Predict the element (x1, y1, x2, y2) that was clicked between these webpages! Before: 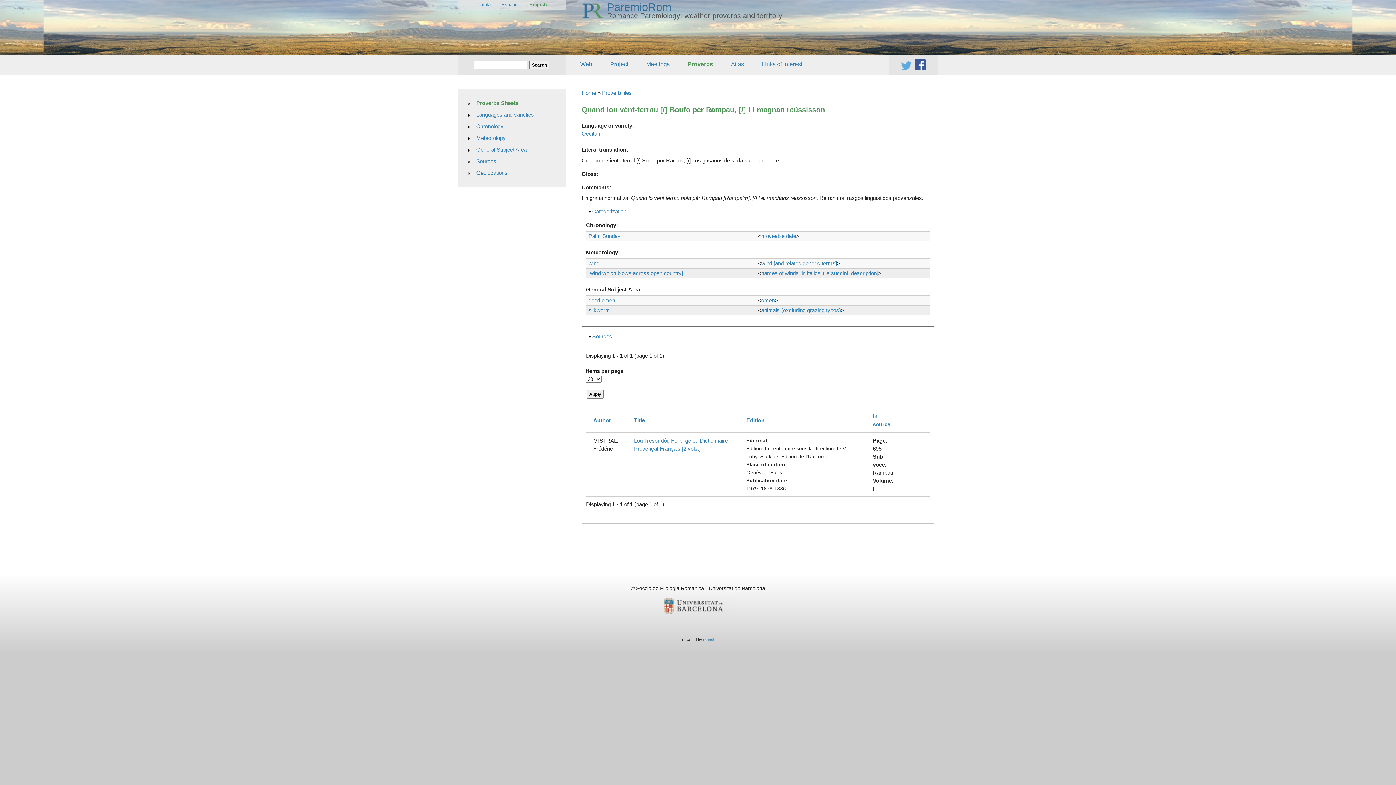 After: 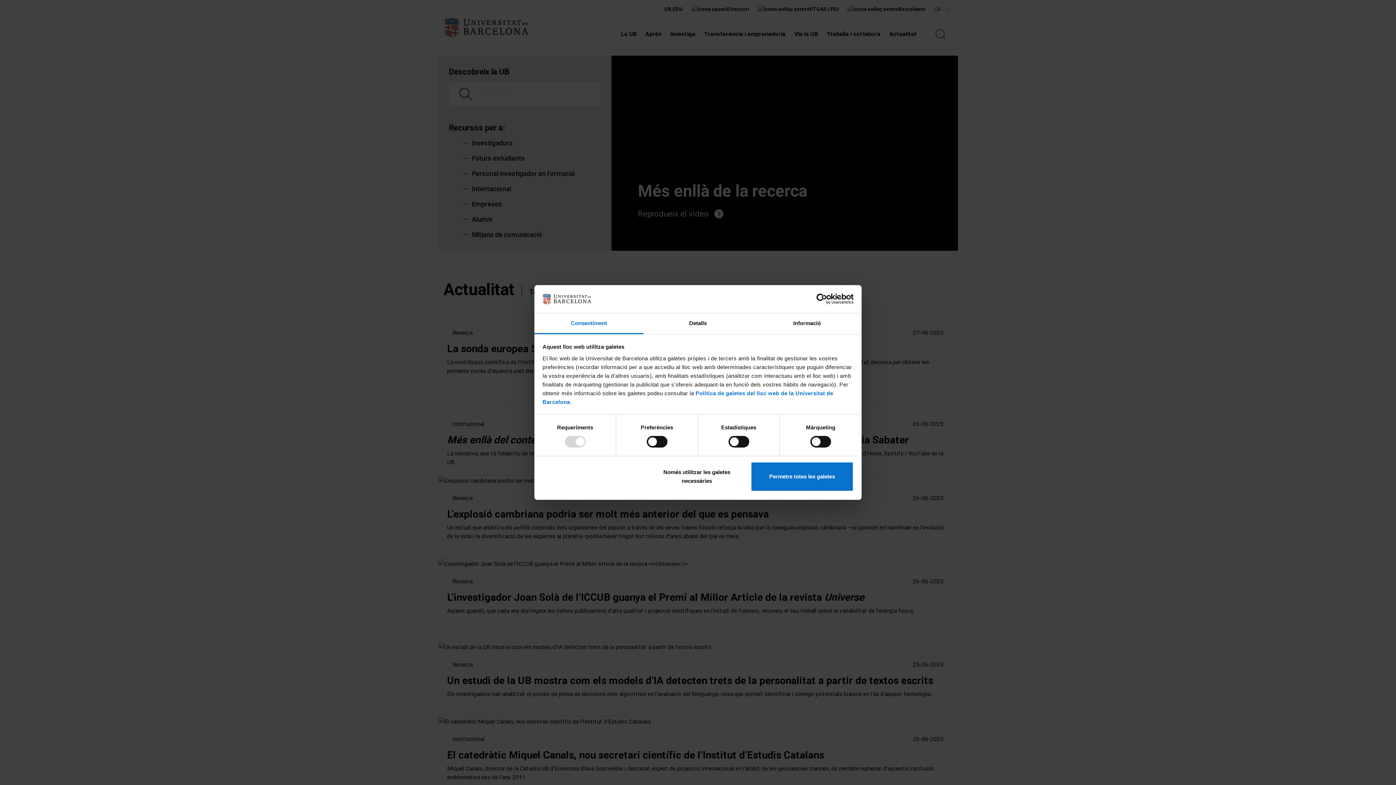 Action: bbox: (661, 613, 734, 619)